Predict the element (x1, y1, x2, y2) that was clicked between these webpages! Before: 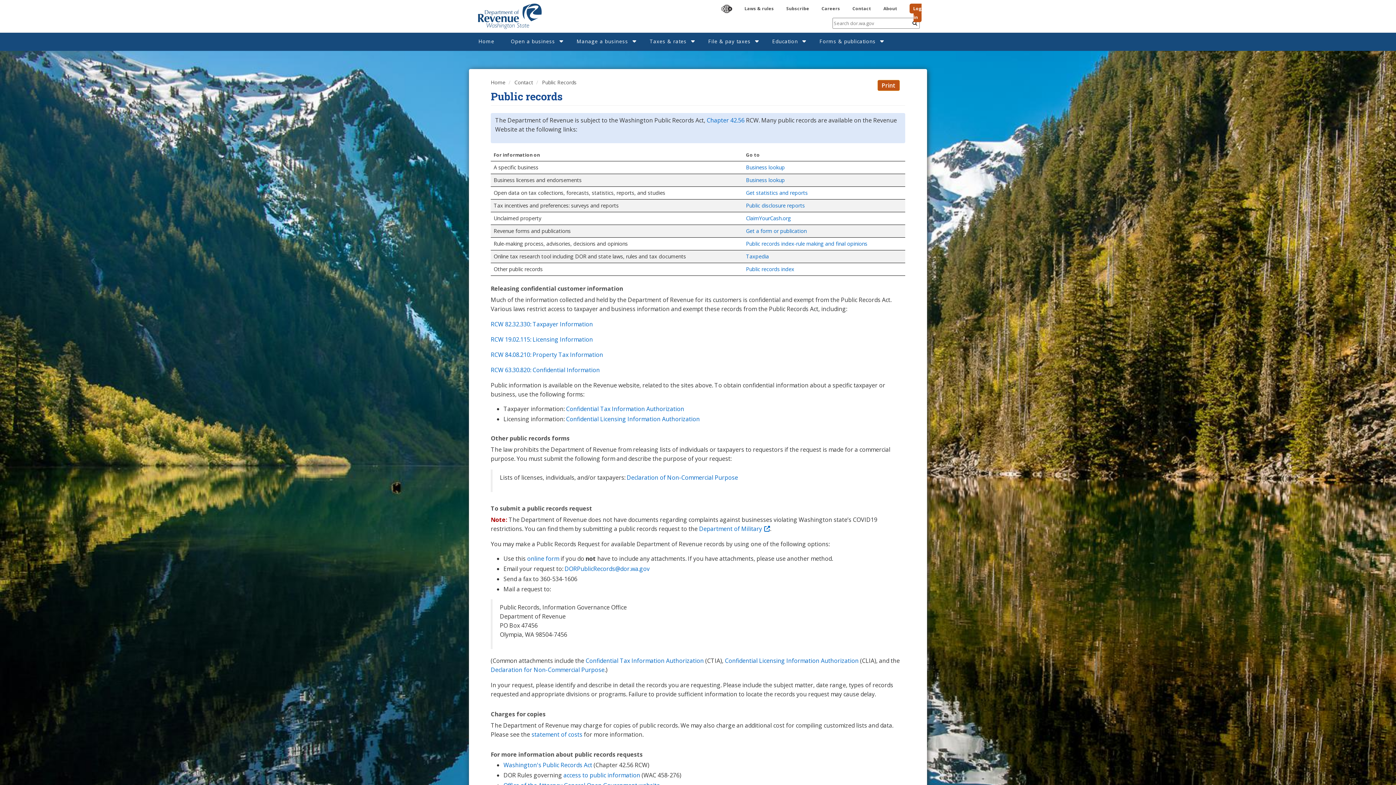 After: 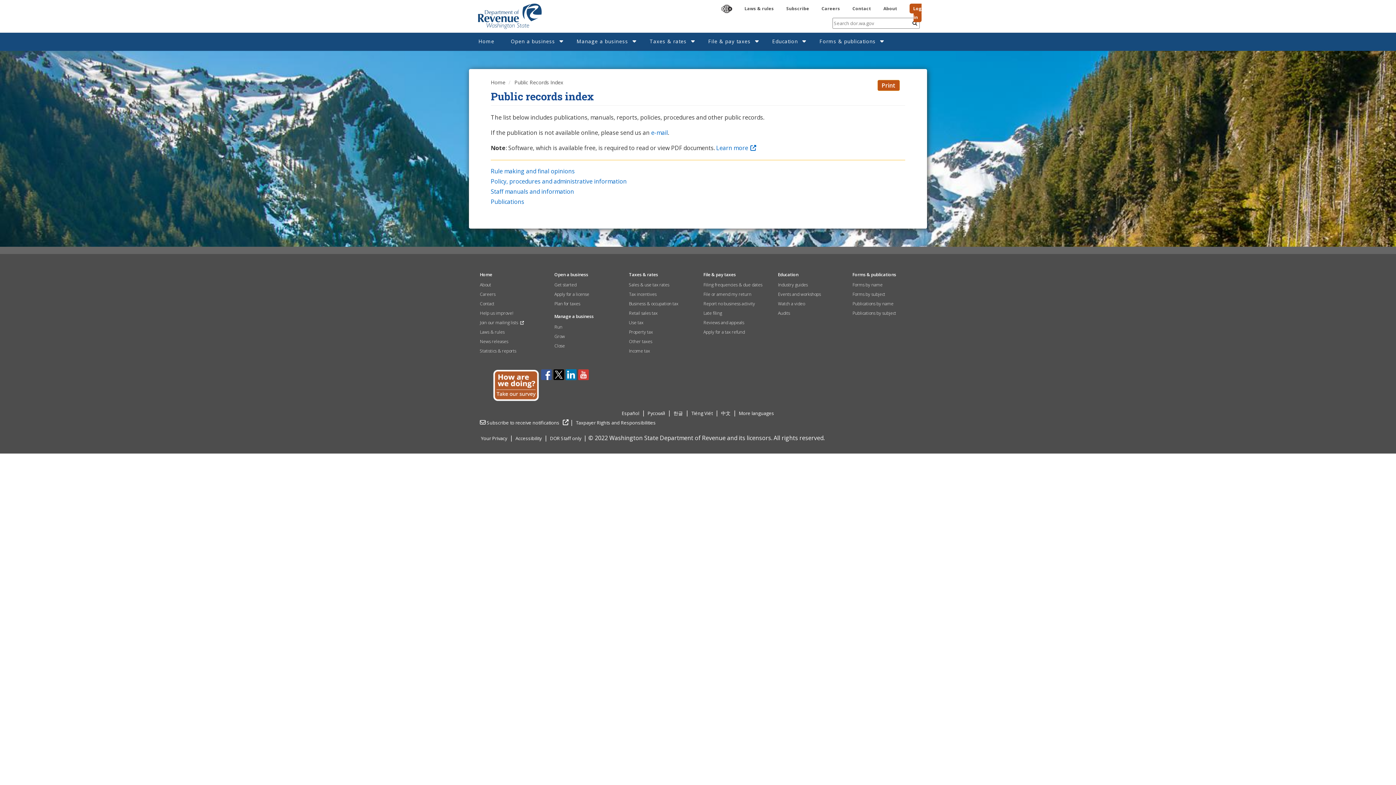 Action: label: Public records index bbox: (746, 265, 794, 272)